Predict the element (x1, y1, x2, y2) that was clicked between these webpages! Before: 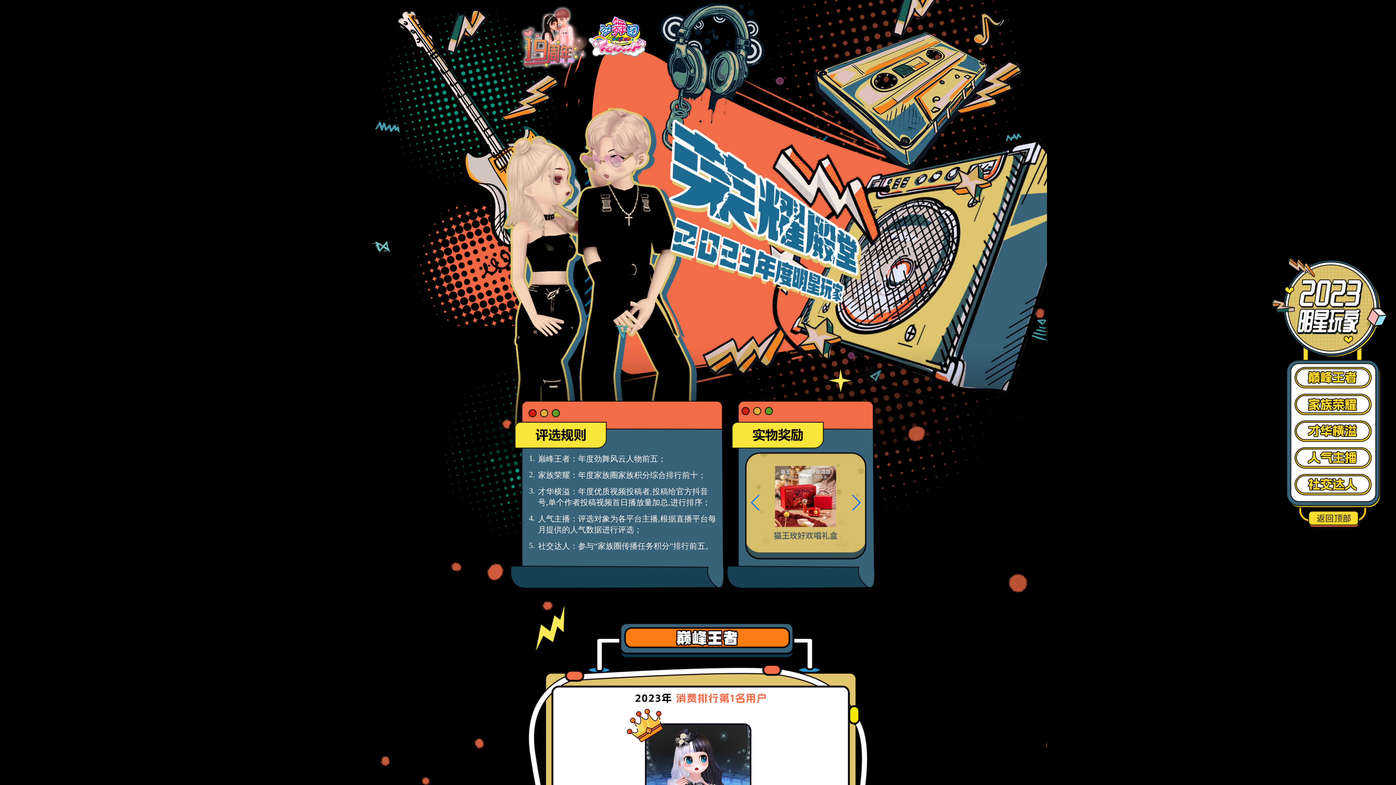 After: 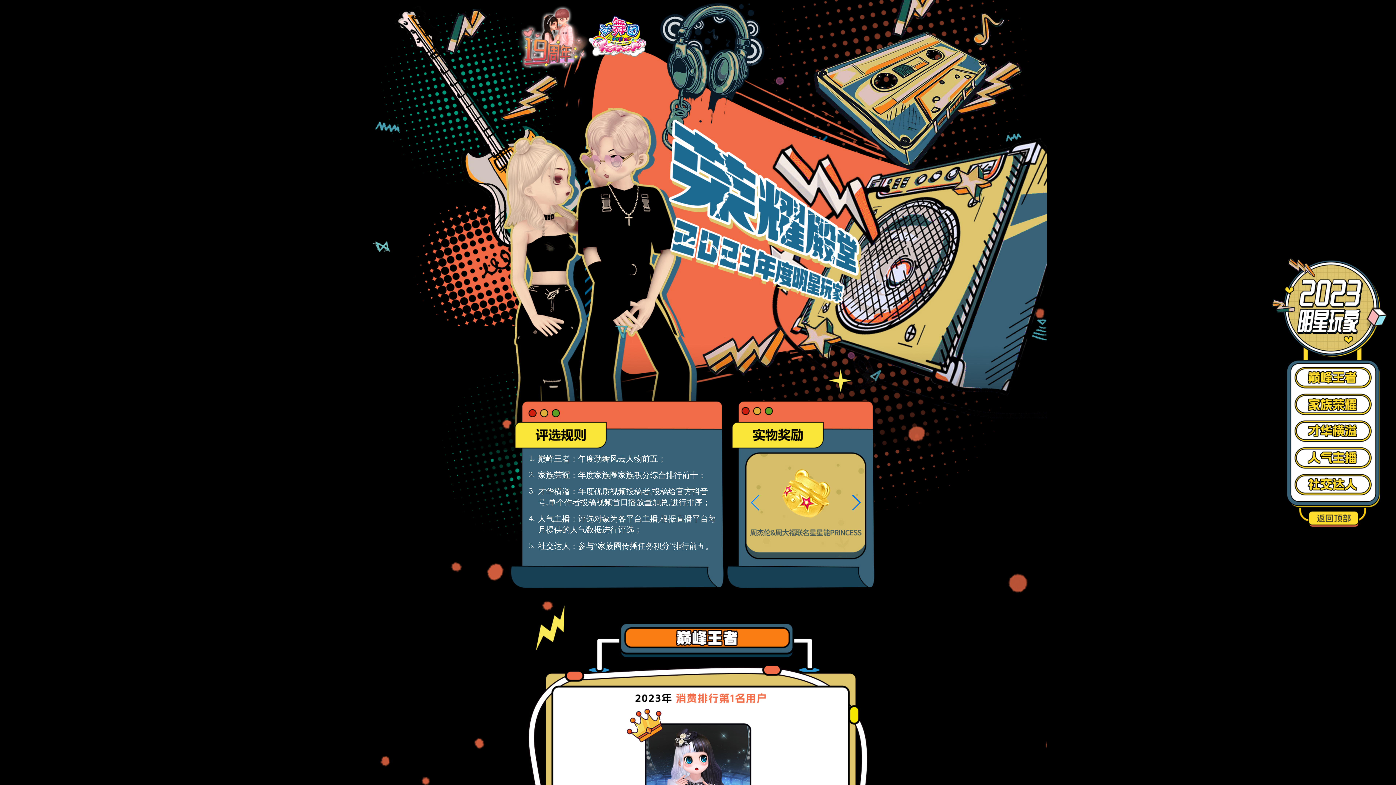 Action: bbox: (750, 494, 760, 510) label: Previous slide